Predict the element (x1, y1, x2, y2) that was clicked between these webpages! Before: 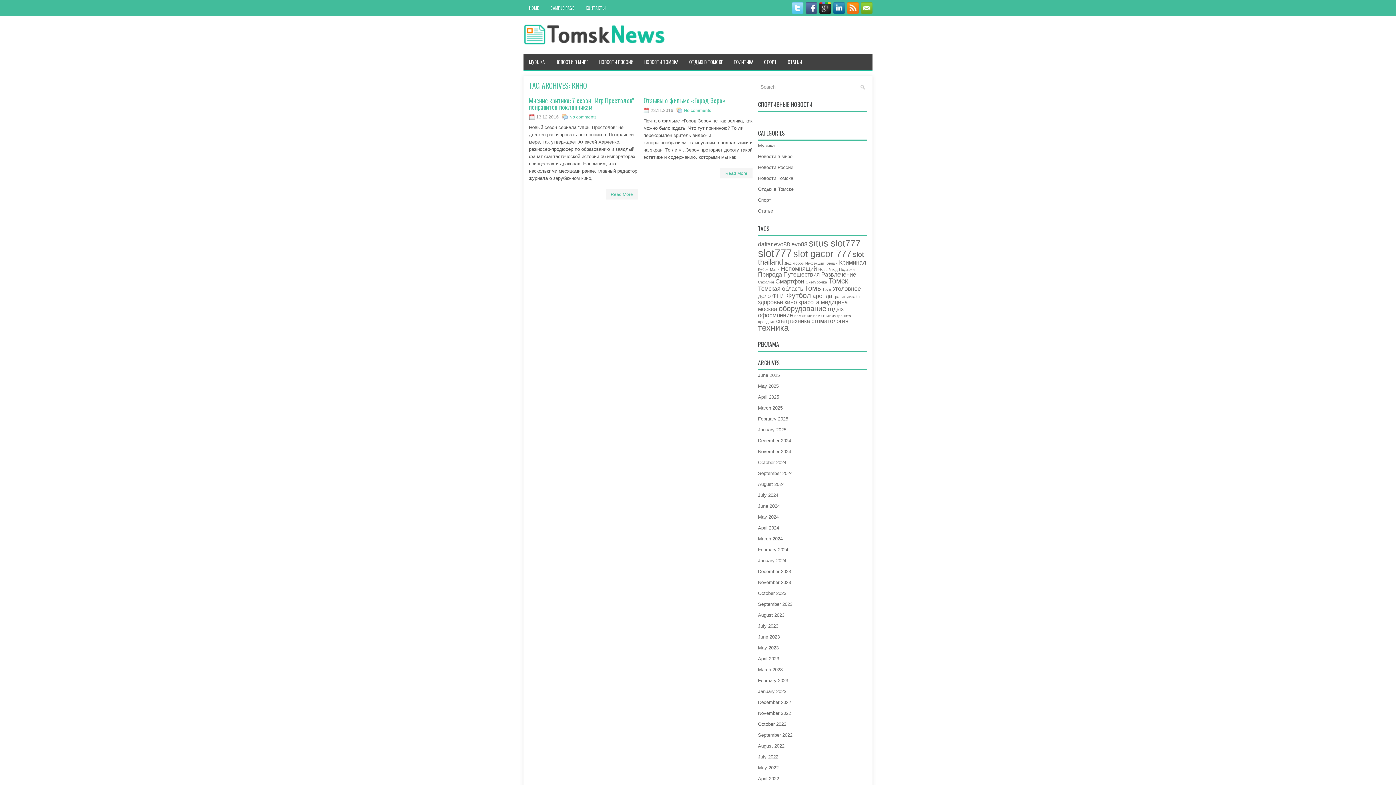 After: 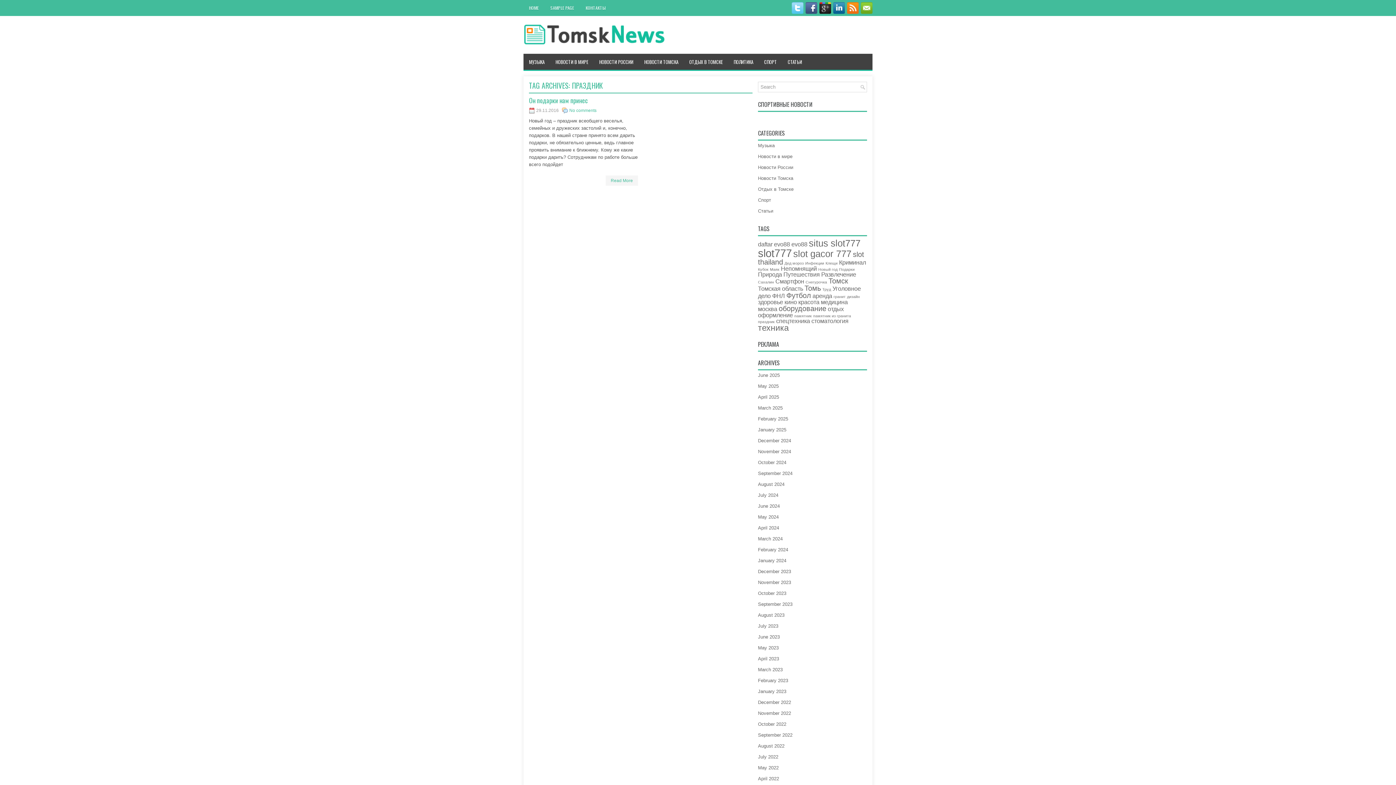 Action: label: праздник bbox: (758, 319, 774, 324)